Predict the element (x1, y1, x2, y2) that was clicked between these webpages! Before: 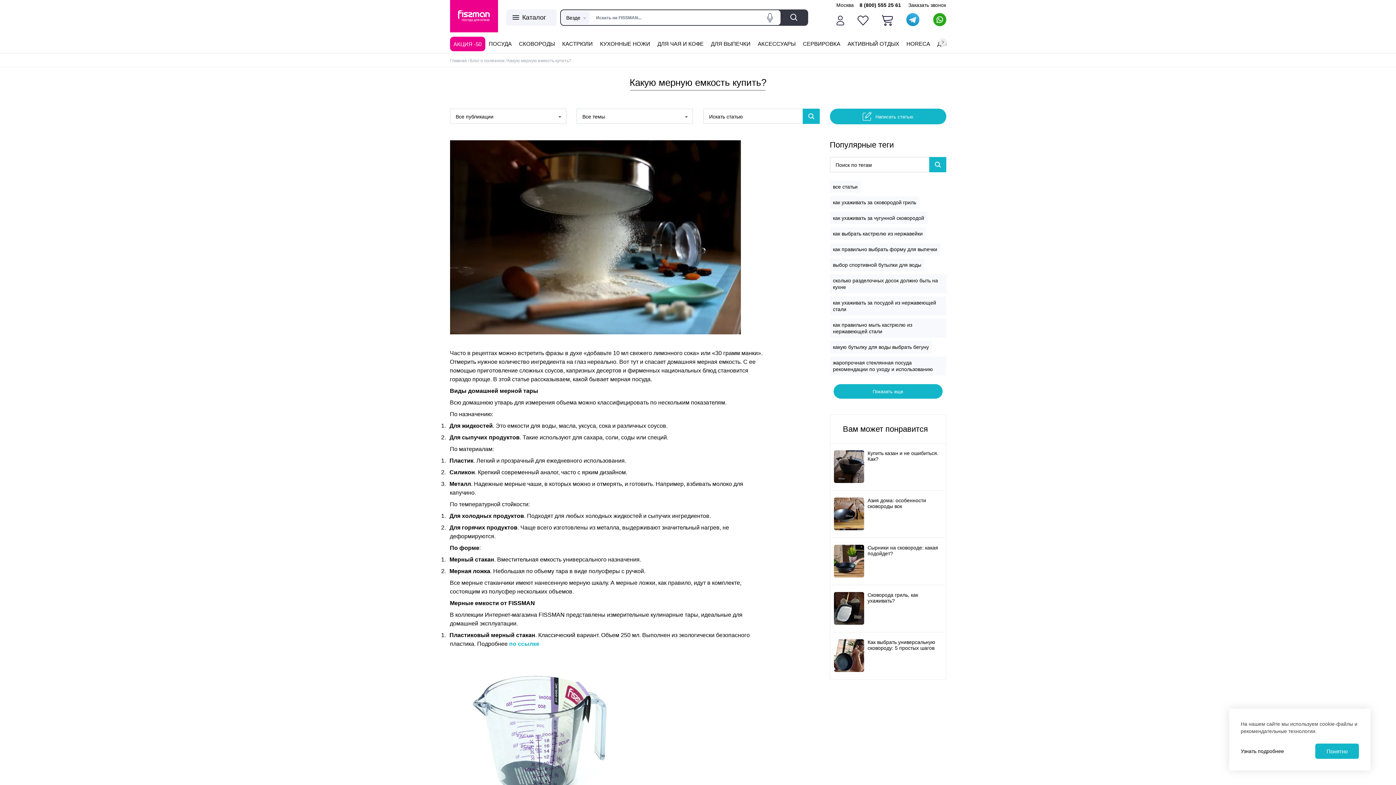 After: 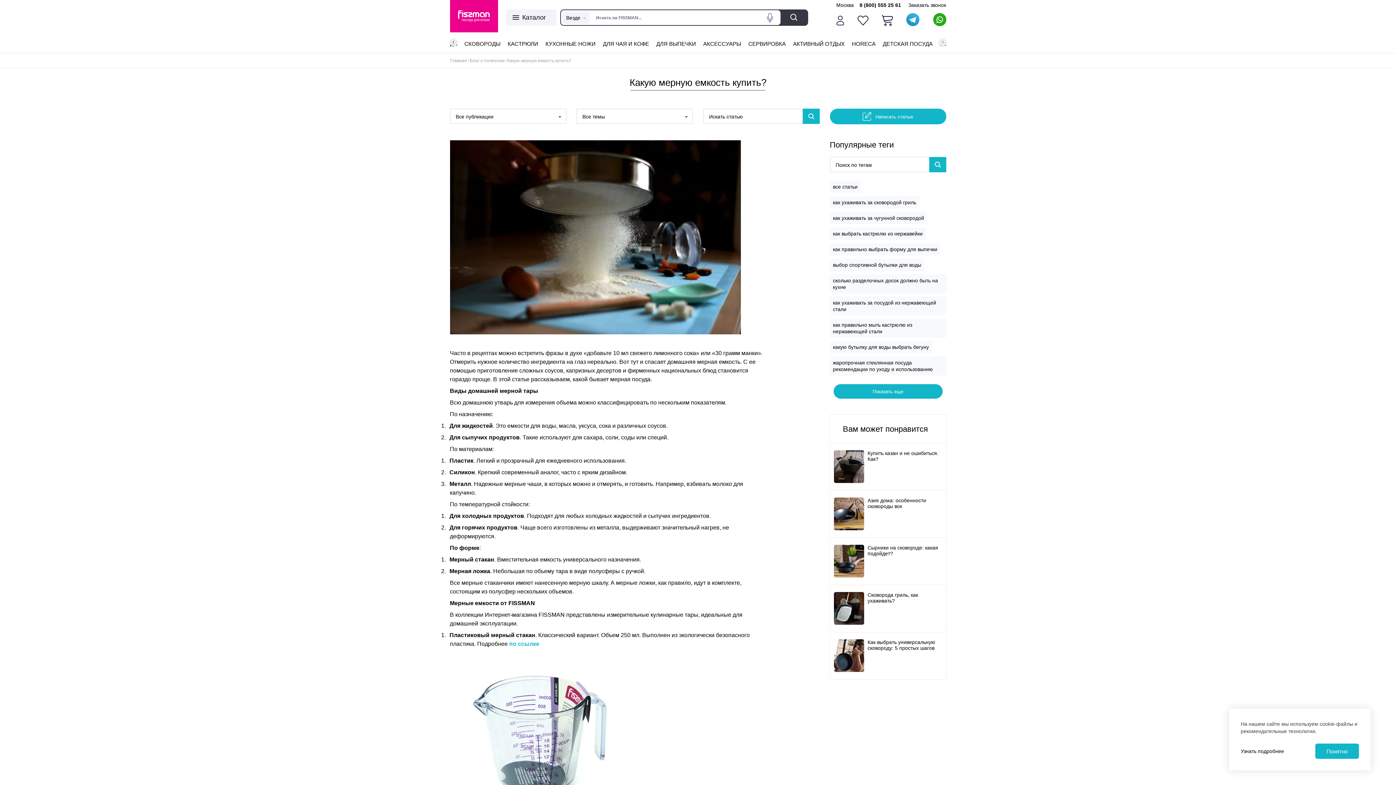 Action: bbox: (939, 38, 946, 45) label: right